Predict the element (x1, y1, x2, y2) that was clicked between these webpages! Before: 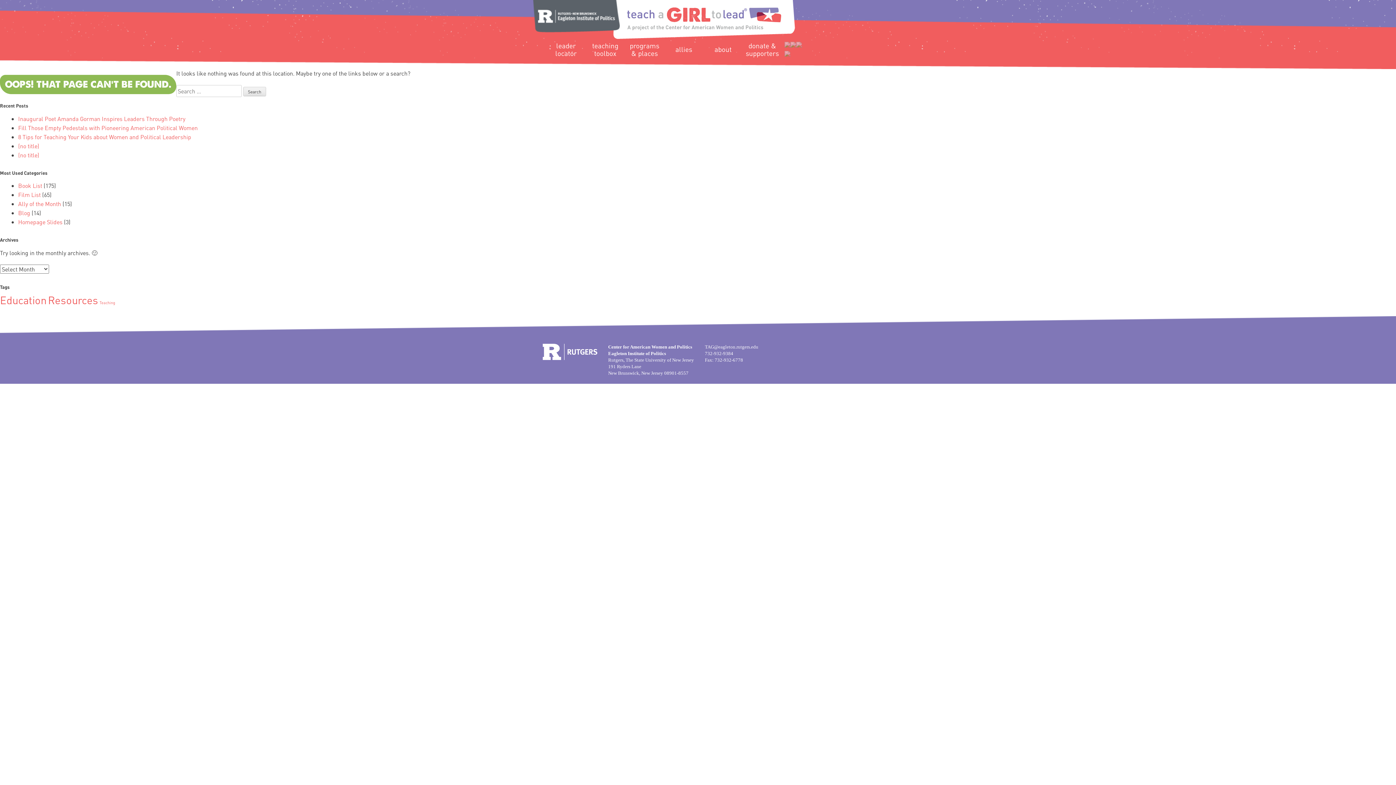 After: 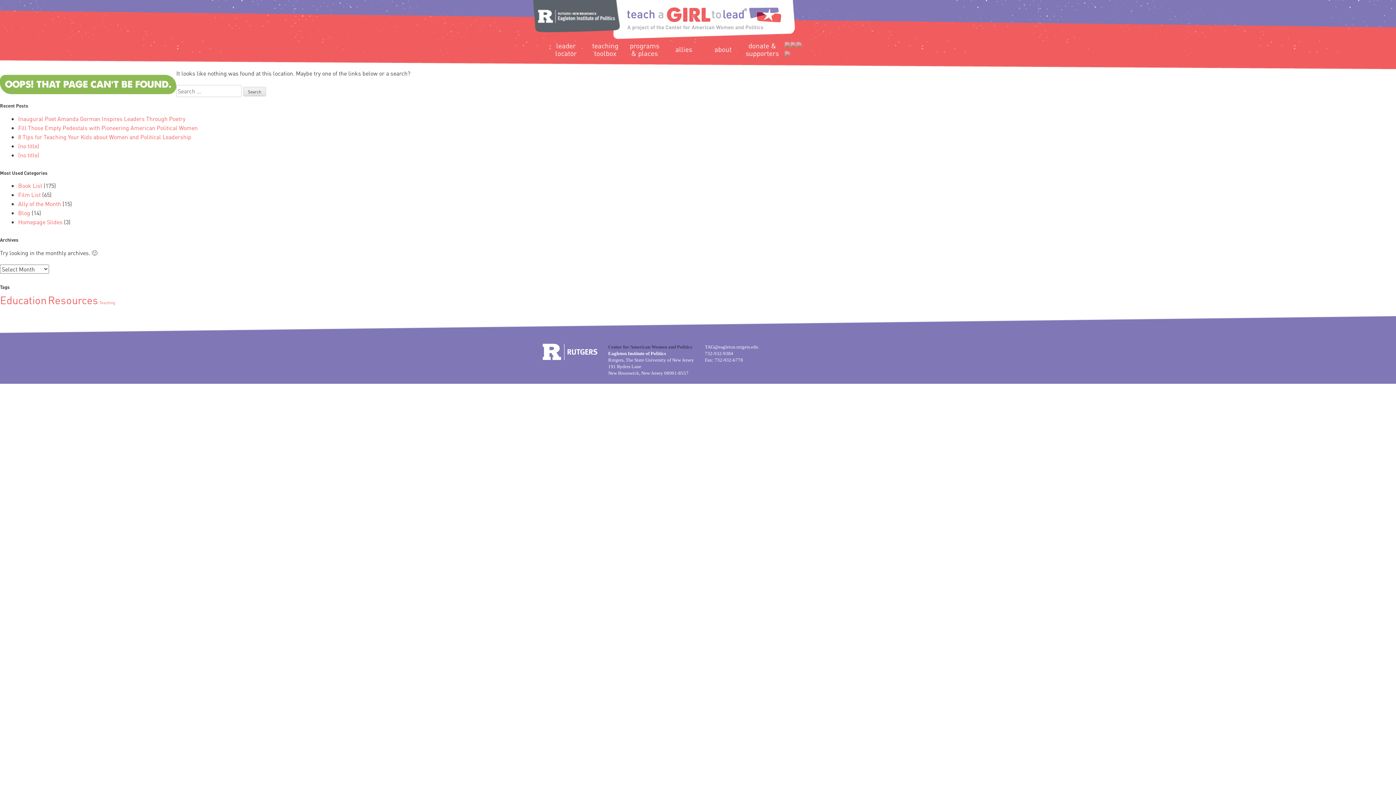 Action: label: Center for American Women and Politics bbox: (608, 344, 692, 349)